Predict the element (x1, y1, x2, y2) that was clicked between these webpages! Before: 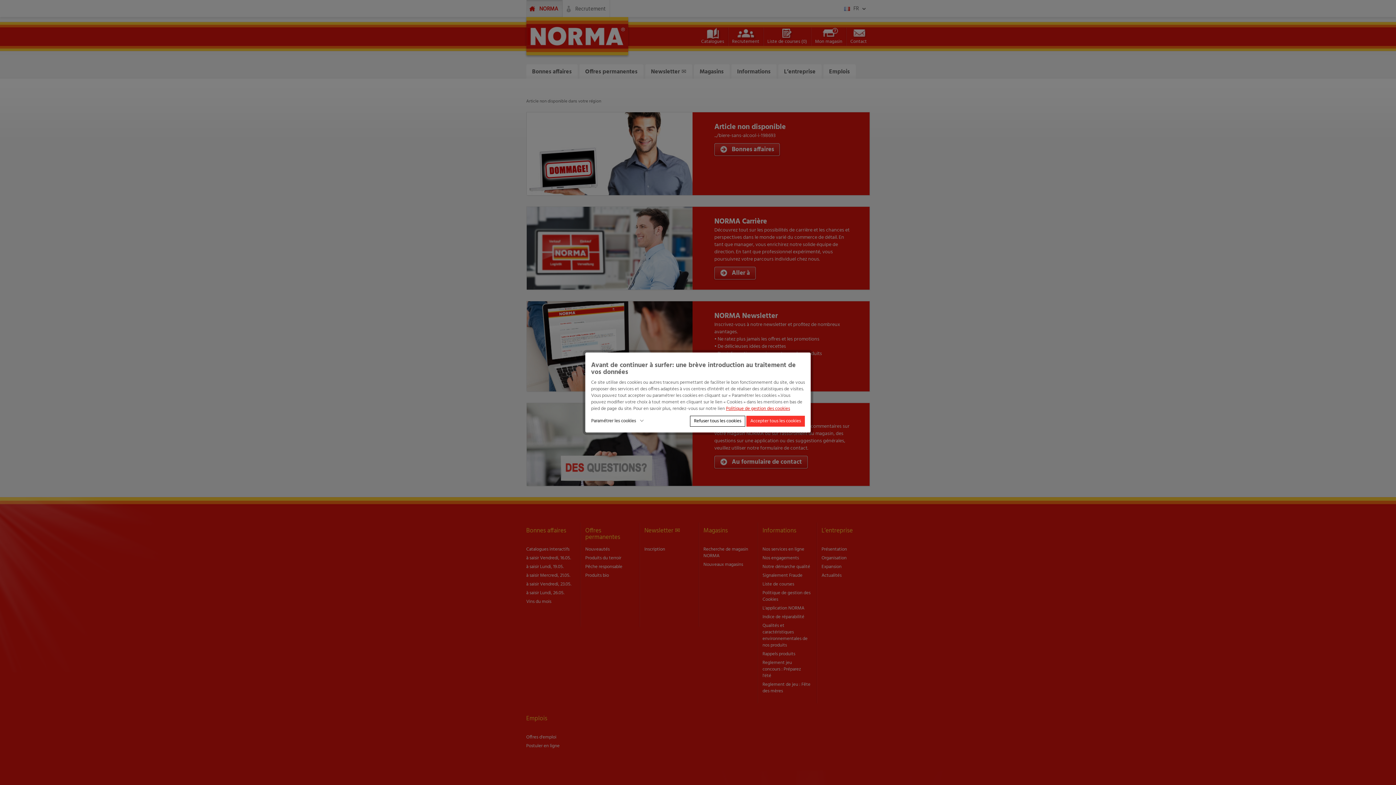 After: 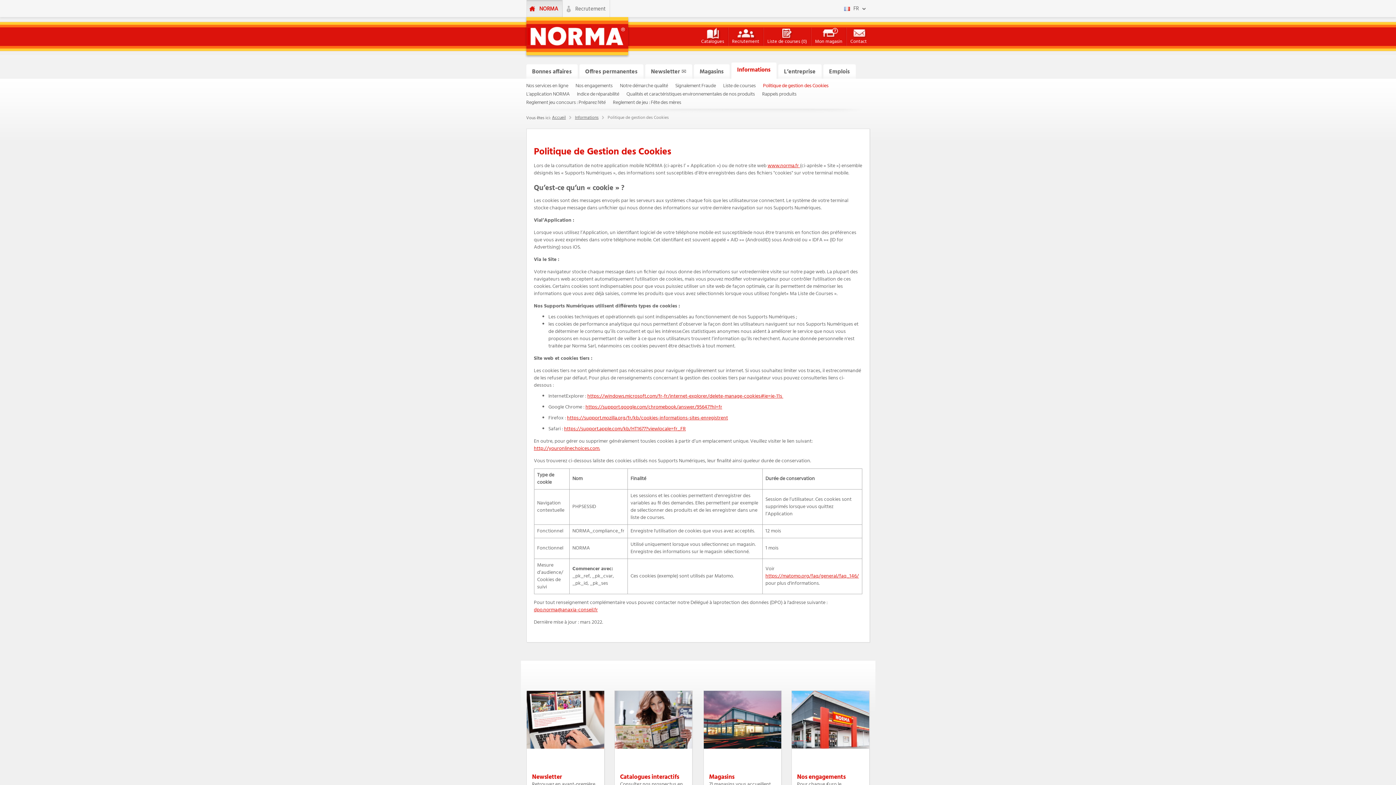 Action: bbox: (726, 405, 790, 412) label: Politique de gestion des cookies